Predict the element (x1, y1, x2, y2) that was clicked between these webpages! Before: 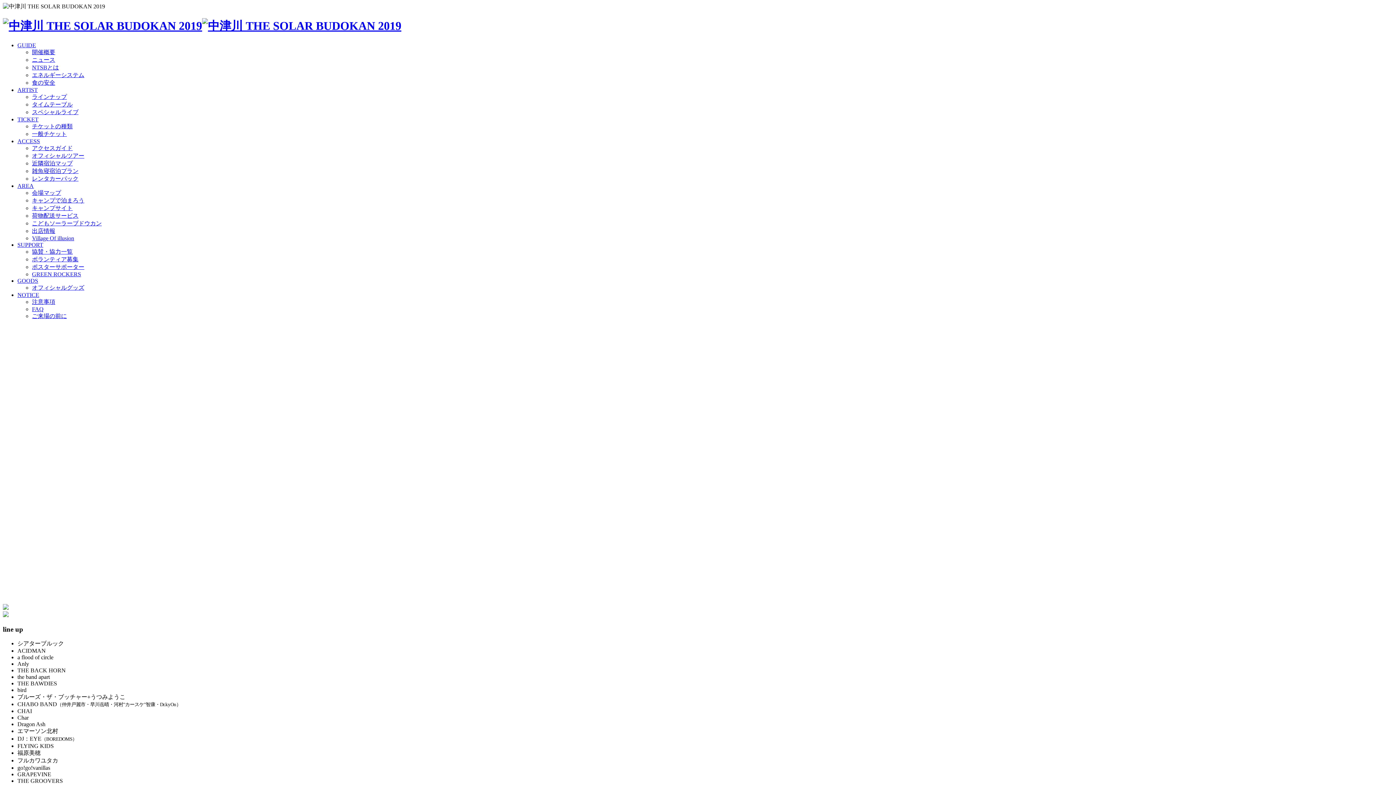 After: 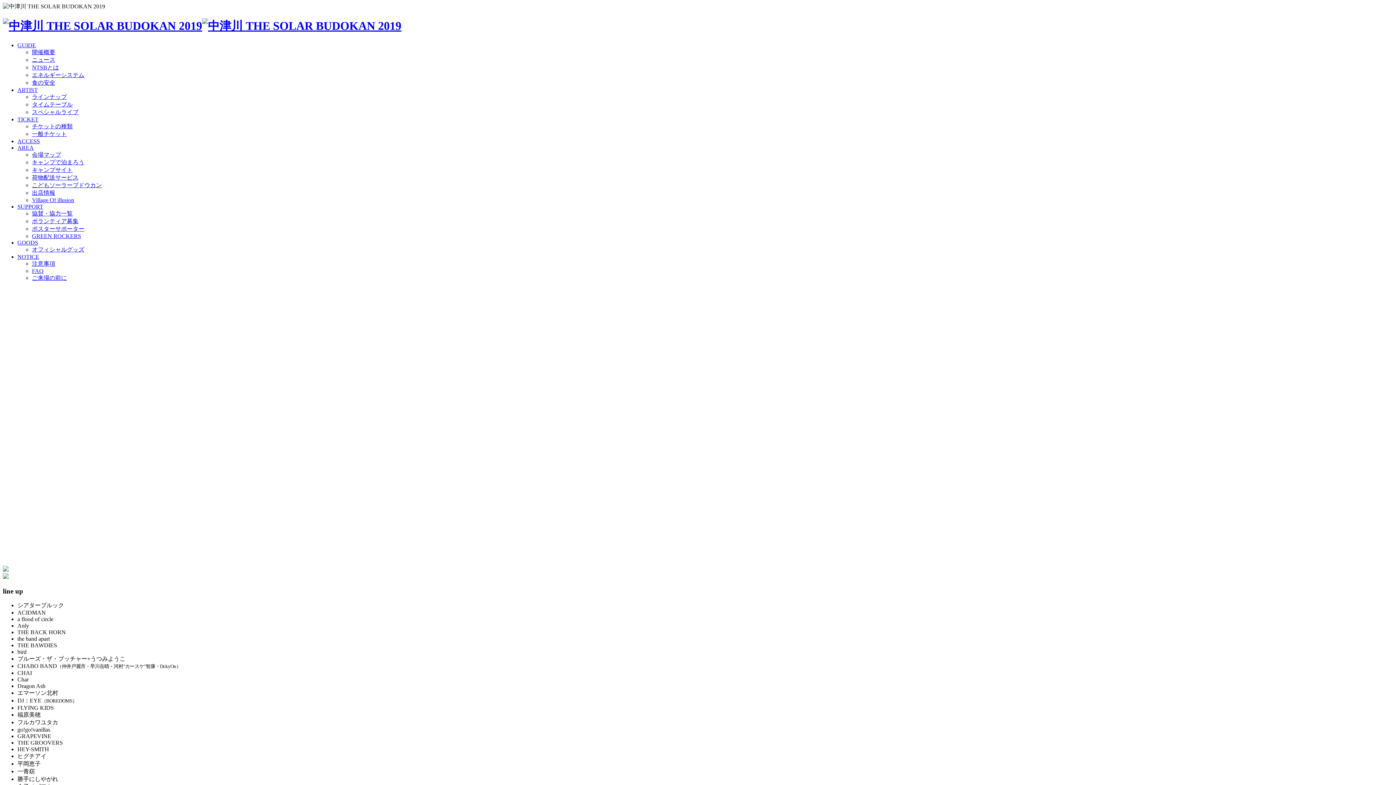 Action: bbox: (17, 138, 40, 144) label: ACCESS